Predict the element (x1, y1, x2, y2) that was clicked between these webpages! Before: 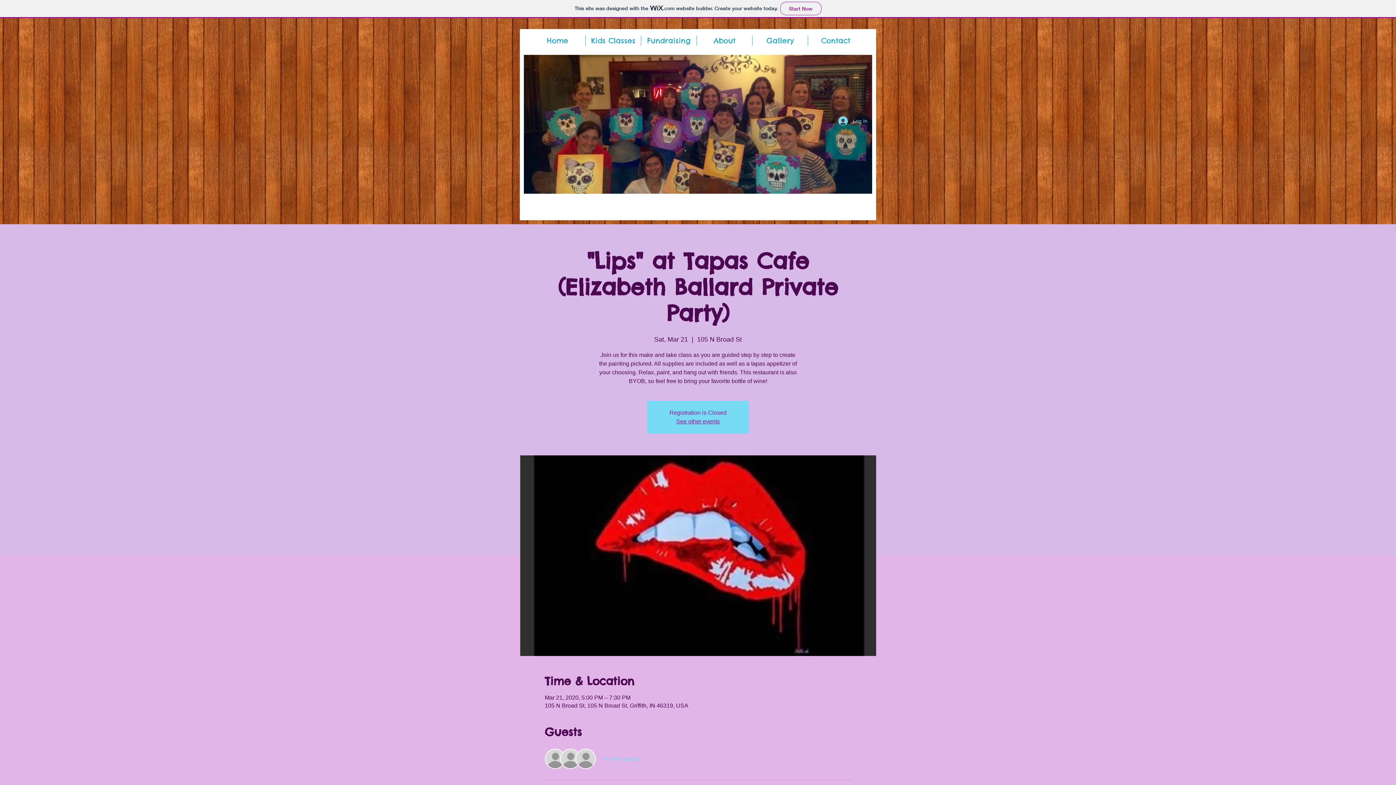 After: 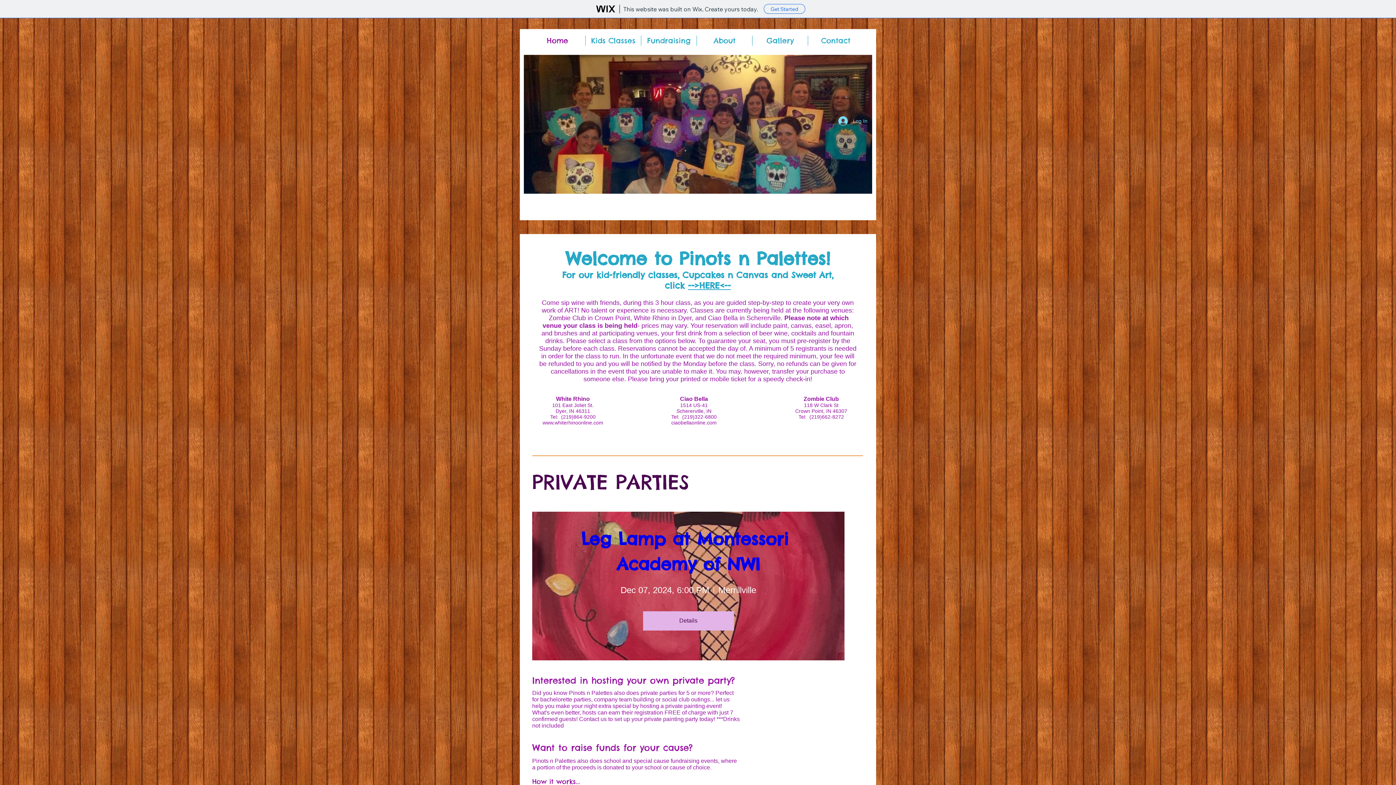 Action: bbox: (676, 418, 720, 424) label: See other events